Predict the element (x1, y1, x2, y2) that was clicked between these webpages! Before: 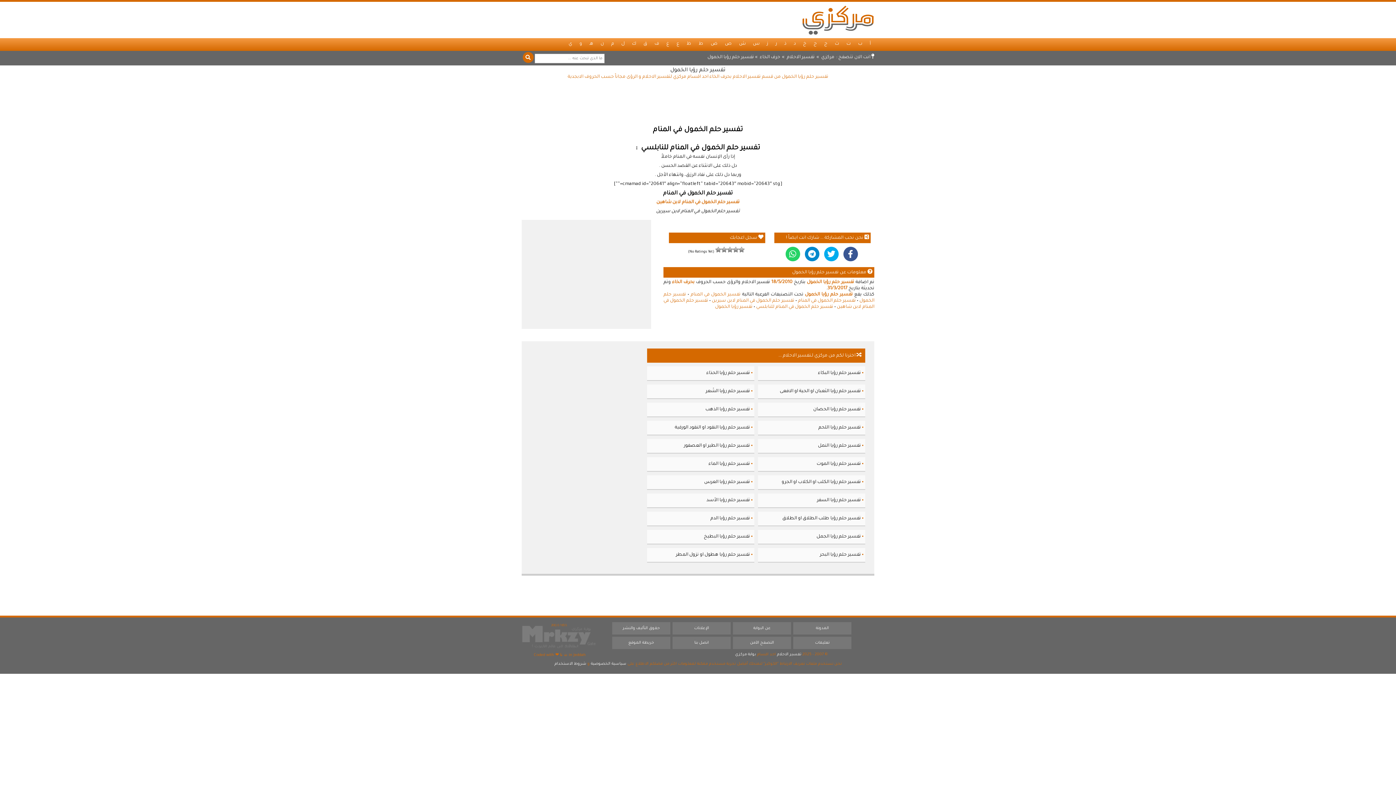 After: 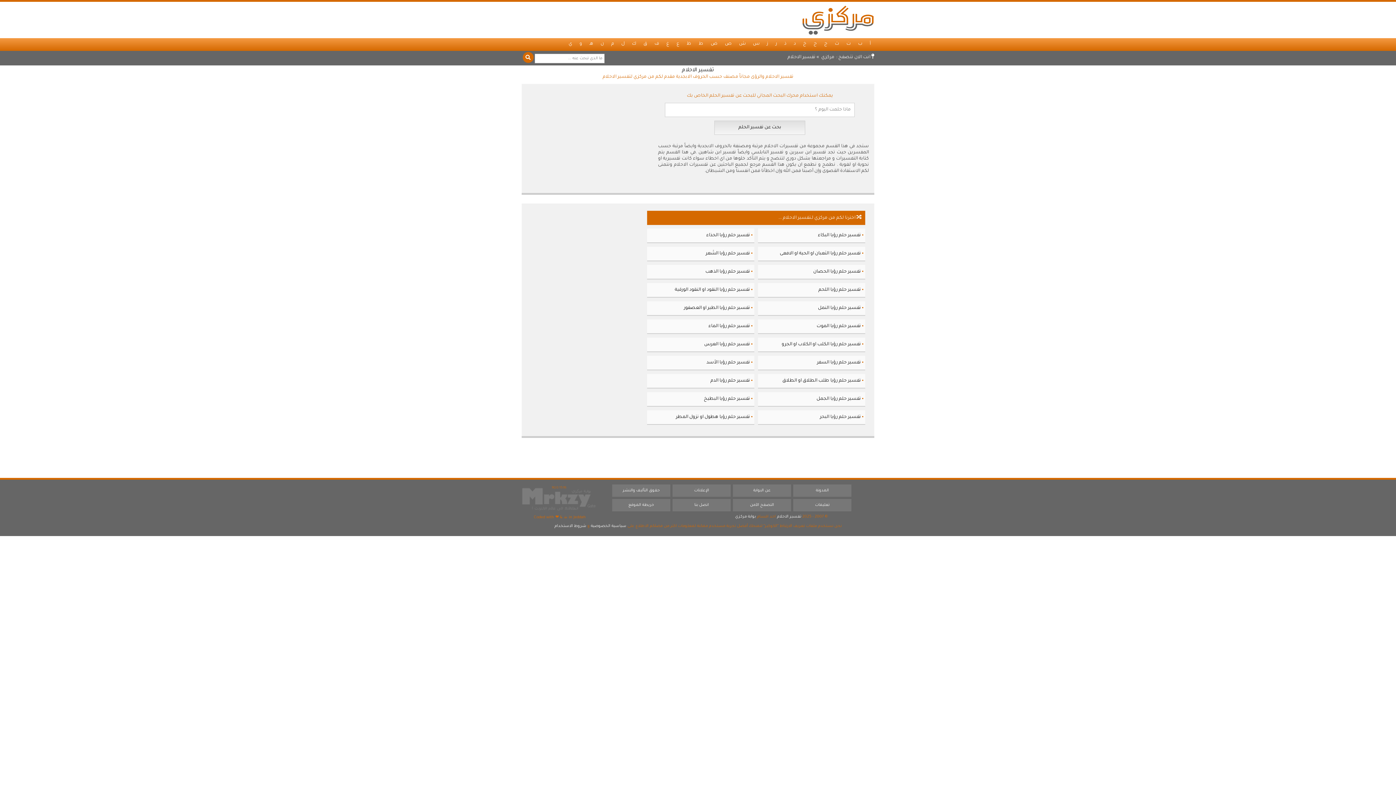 Action: label: تفسير الاحلام bbox: (786, 54, 815, 60)